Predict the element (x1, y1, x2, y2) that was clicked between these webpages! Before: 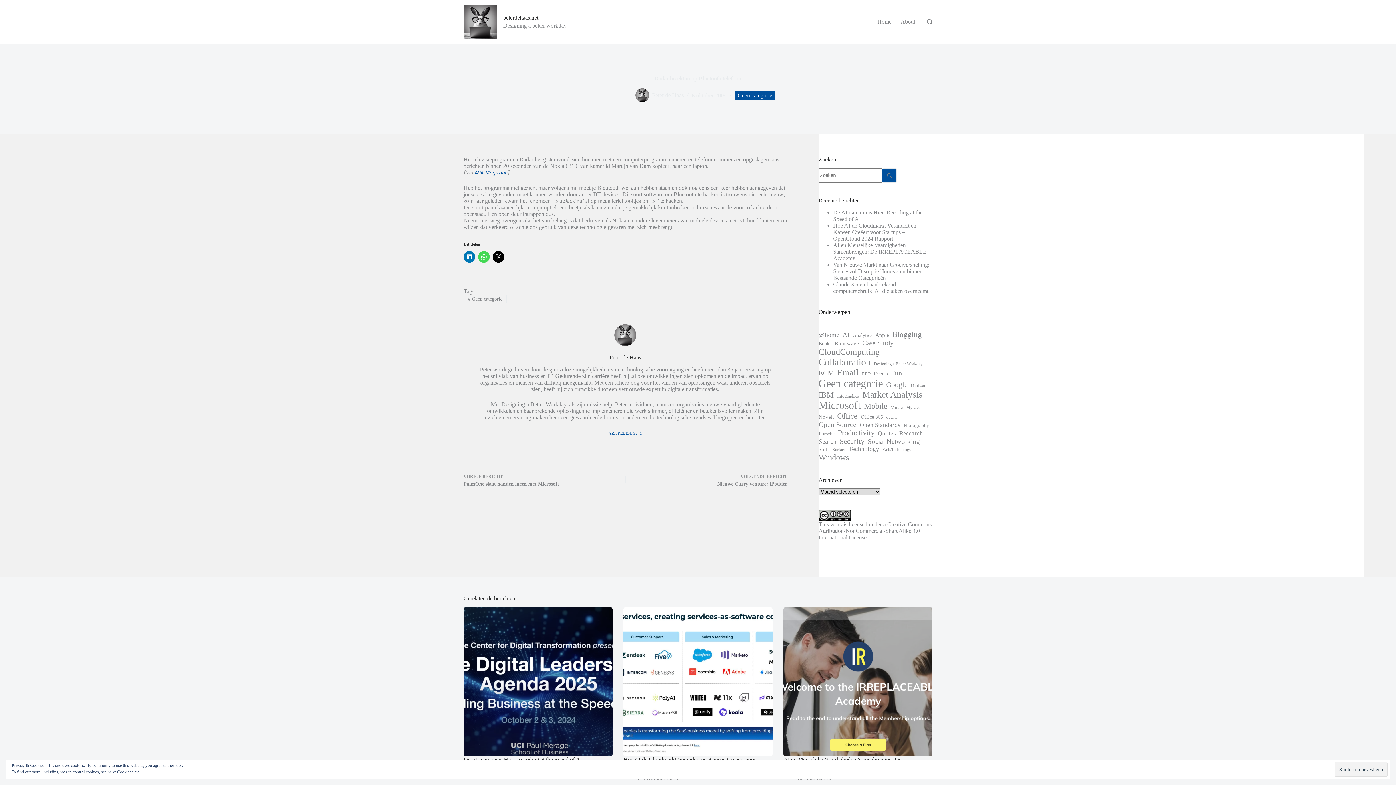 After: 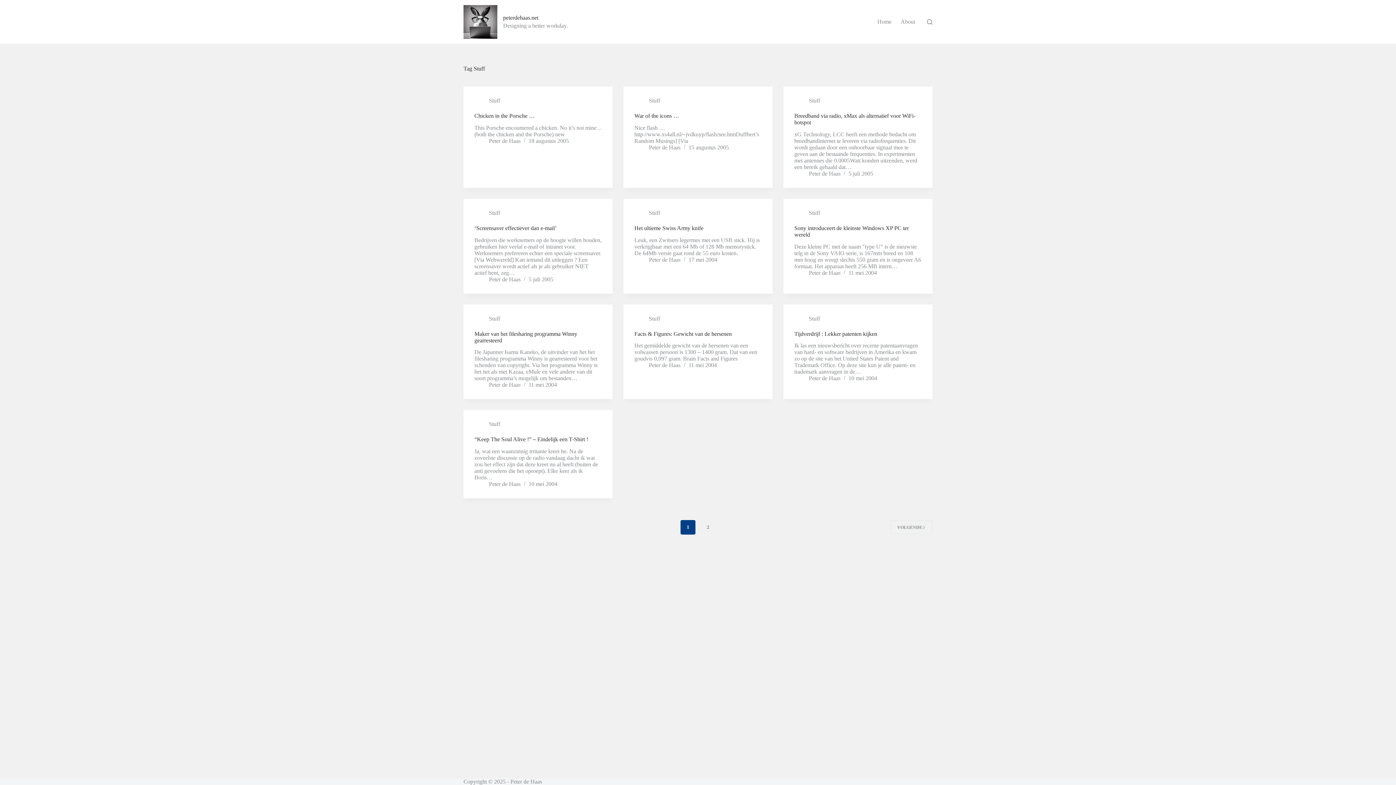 Action: label: Stuff (11 items) bbox: (818, 446, 829, 452)